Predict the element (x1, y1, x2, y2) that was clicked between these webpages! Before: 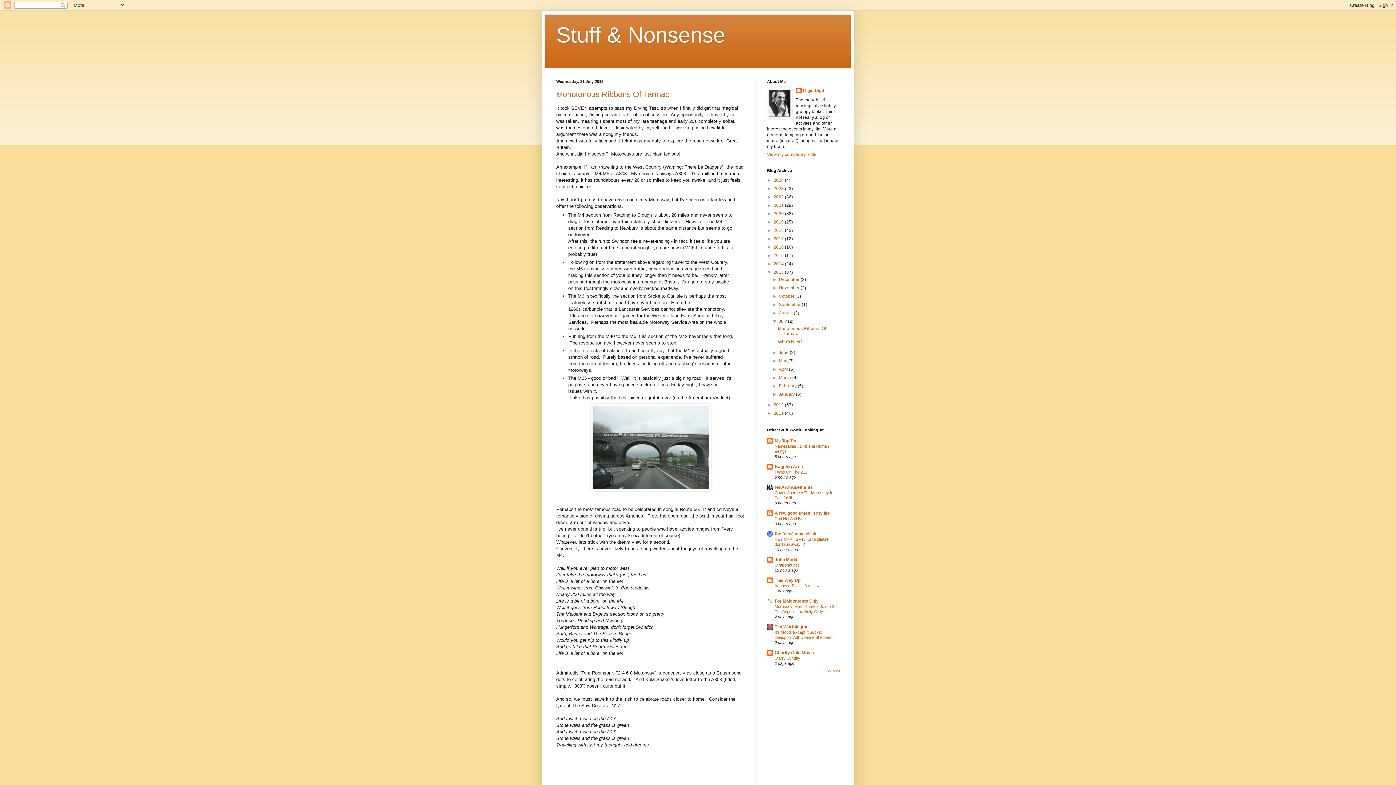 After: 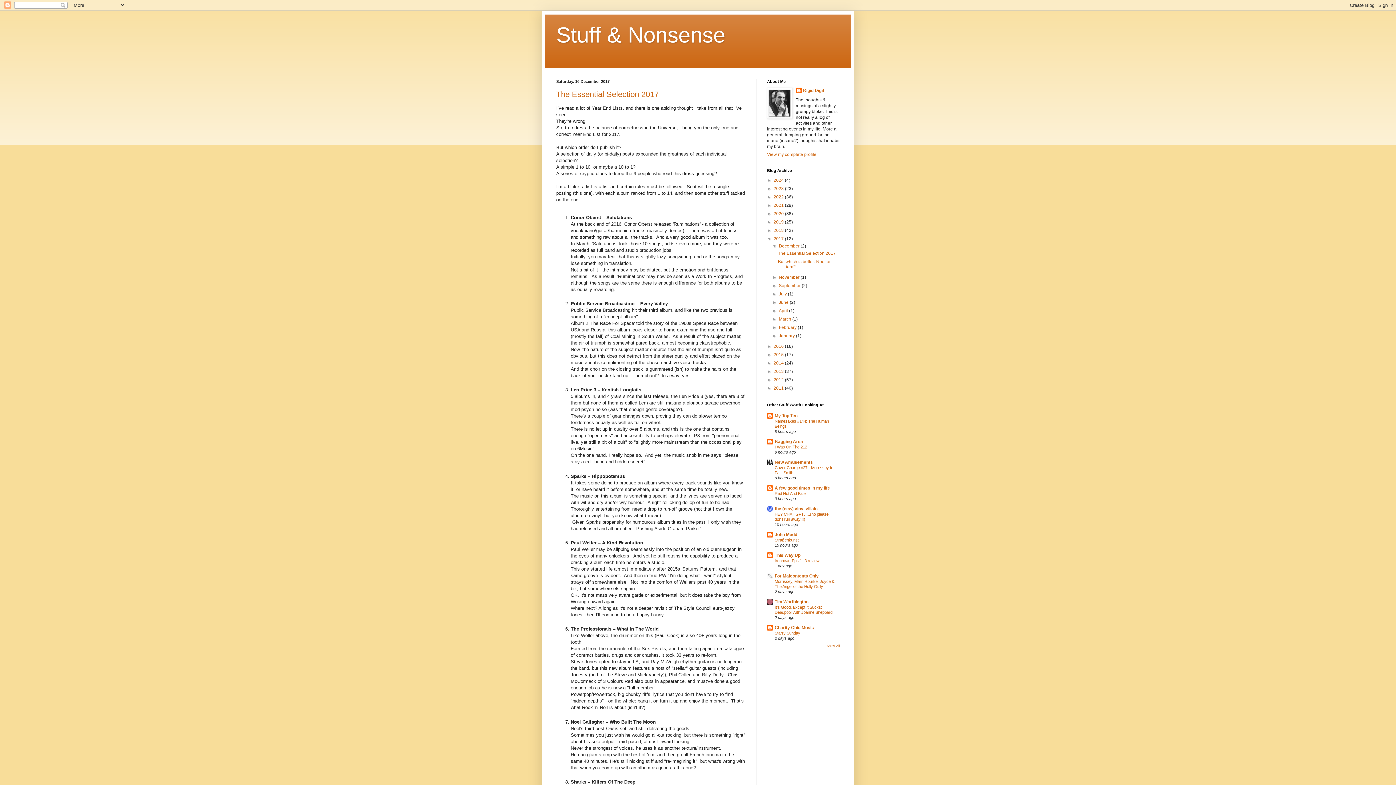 Action: bbox: (773, 236, 785, 241) label: 2017 